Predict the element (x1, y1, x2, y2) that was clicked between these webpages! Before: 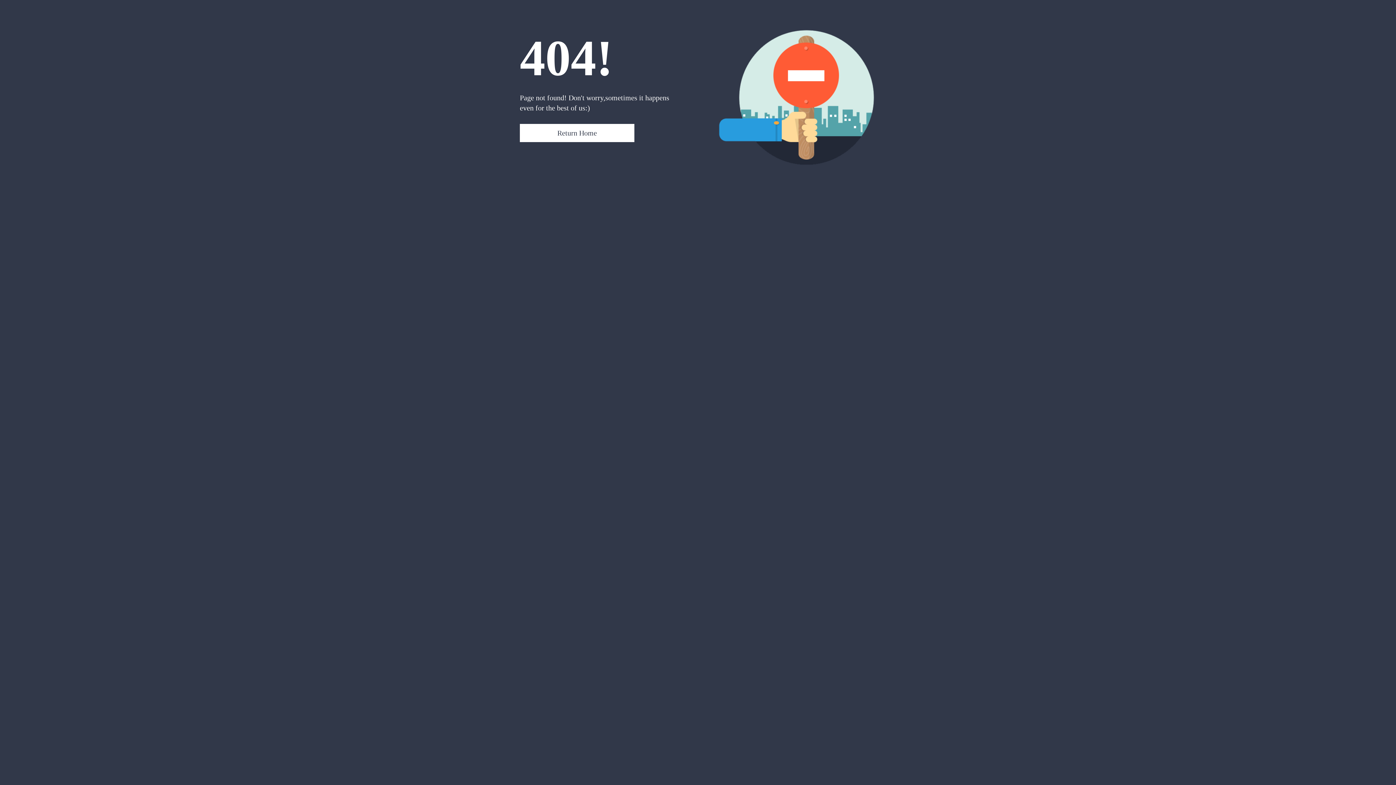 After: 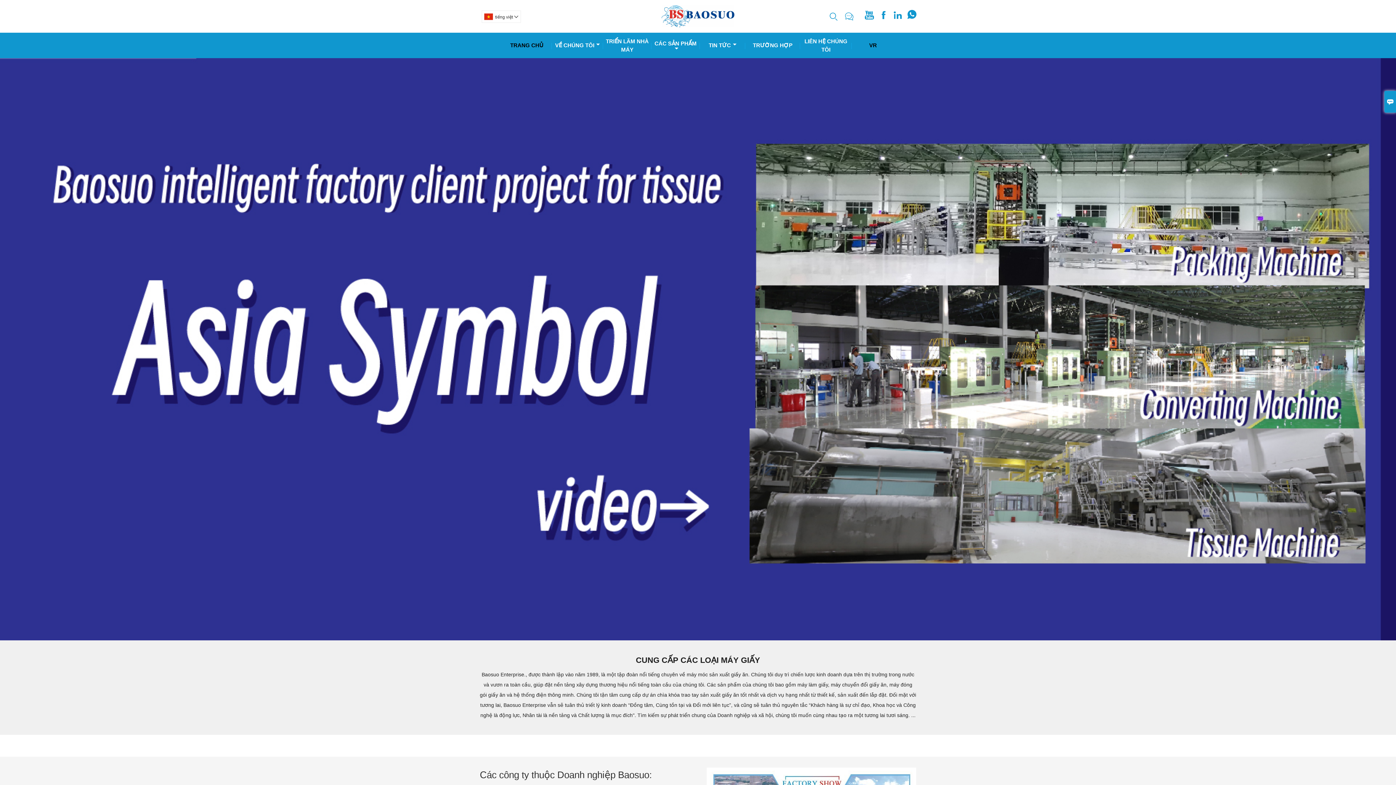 Action: bbox: (520, 124, 634, 142) label: Return Home